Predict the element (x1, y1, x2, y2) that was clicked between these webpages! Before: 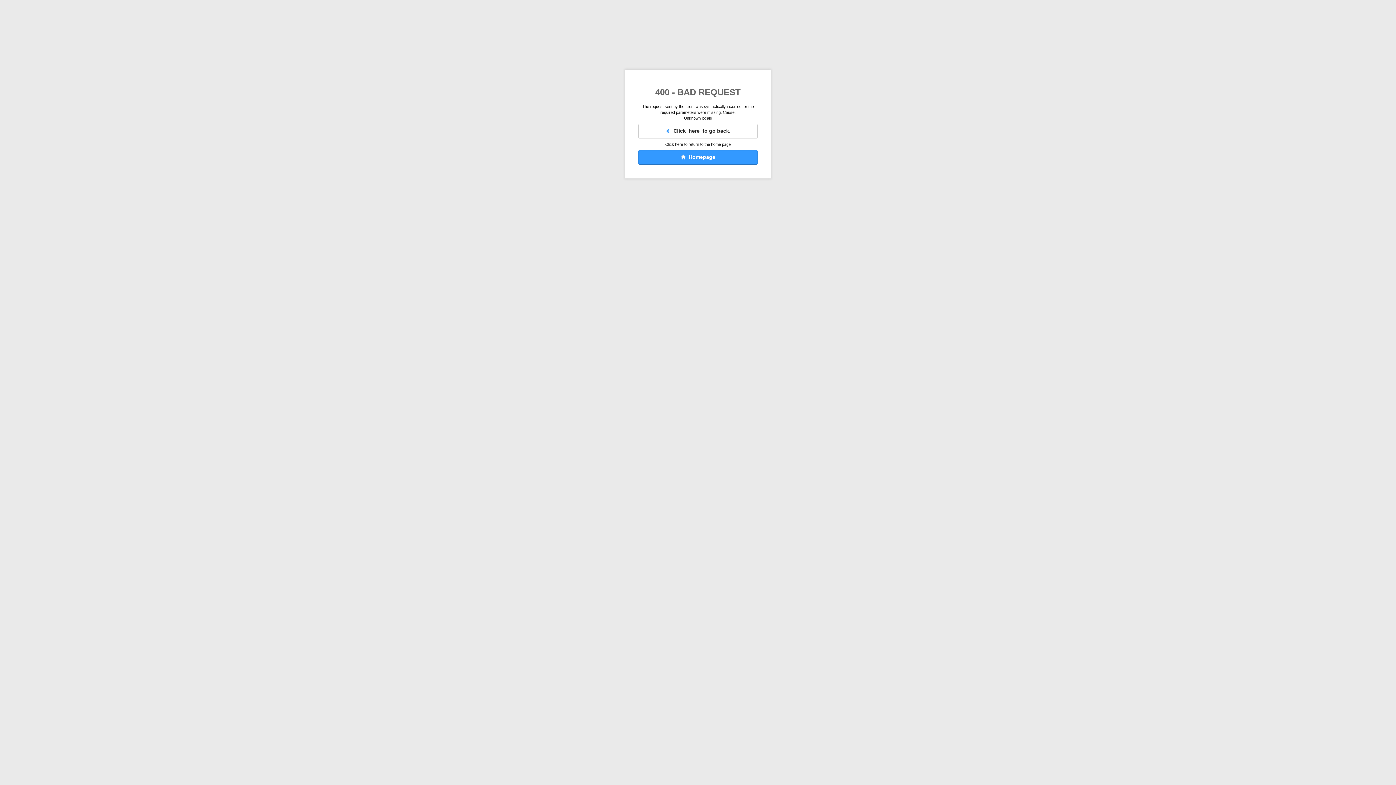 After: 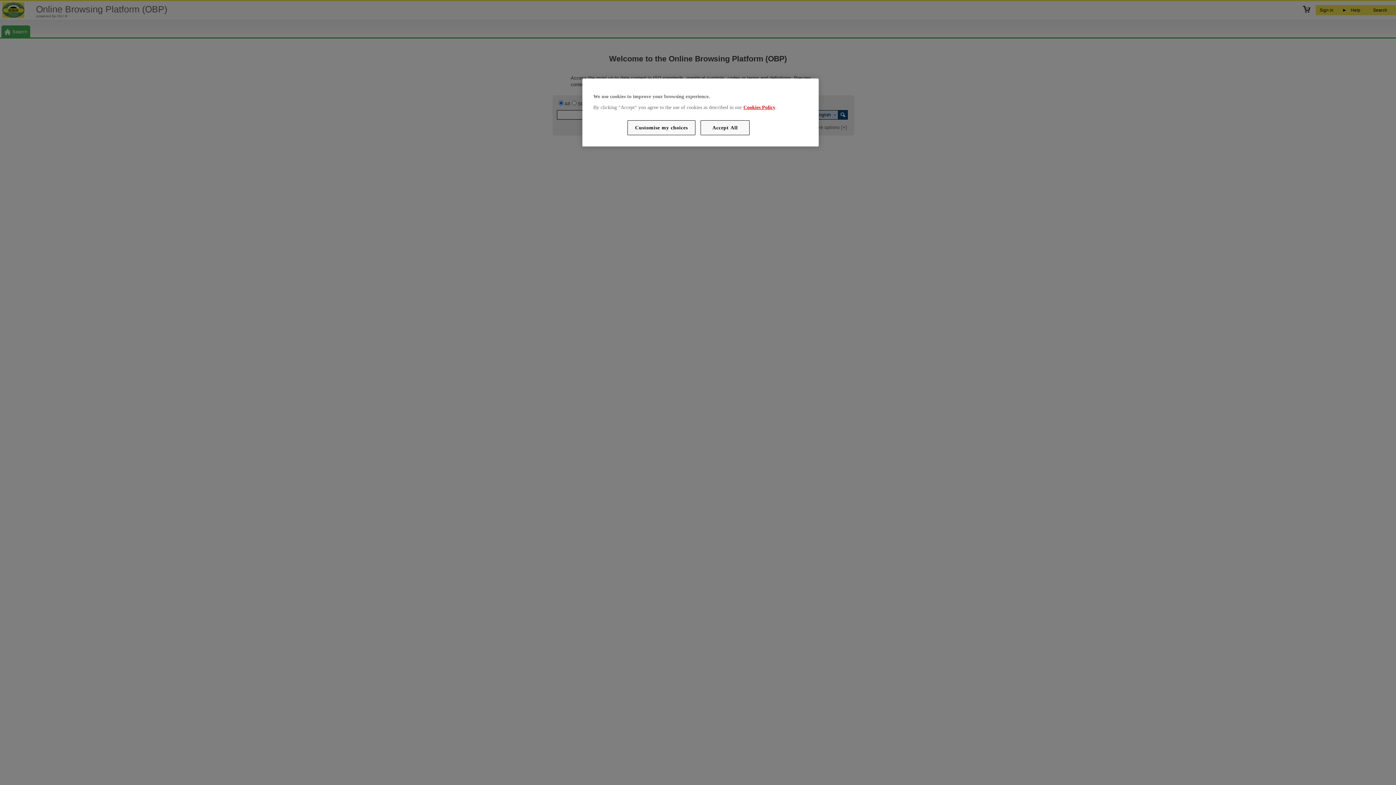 Action: label:   Homepage bbox: (638, 150, 757, 164)